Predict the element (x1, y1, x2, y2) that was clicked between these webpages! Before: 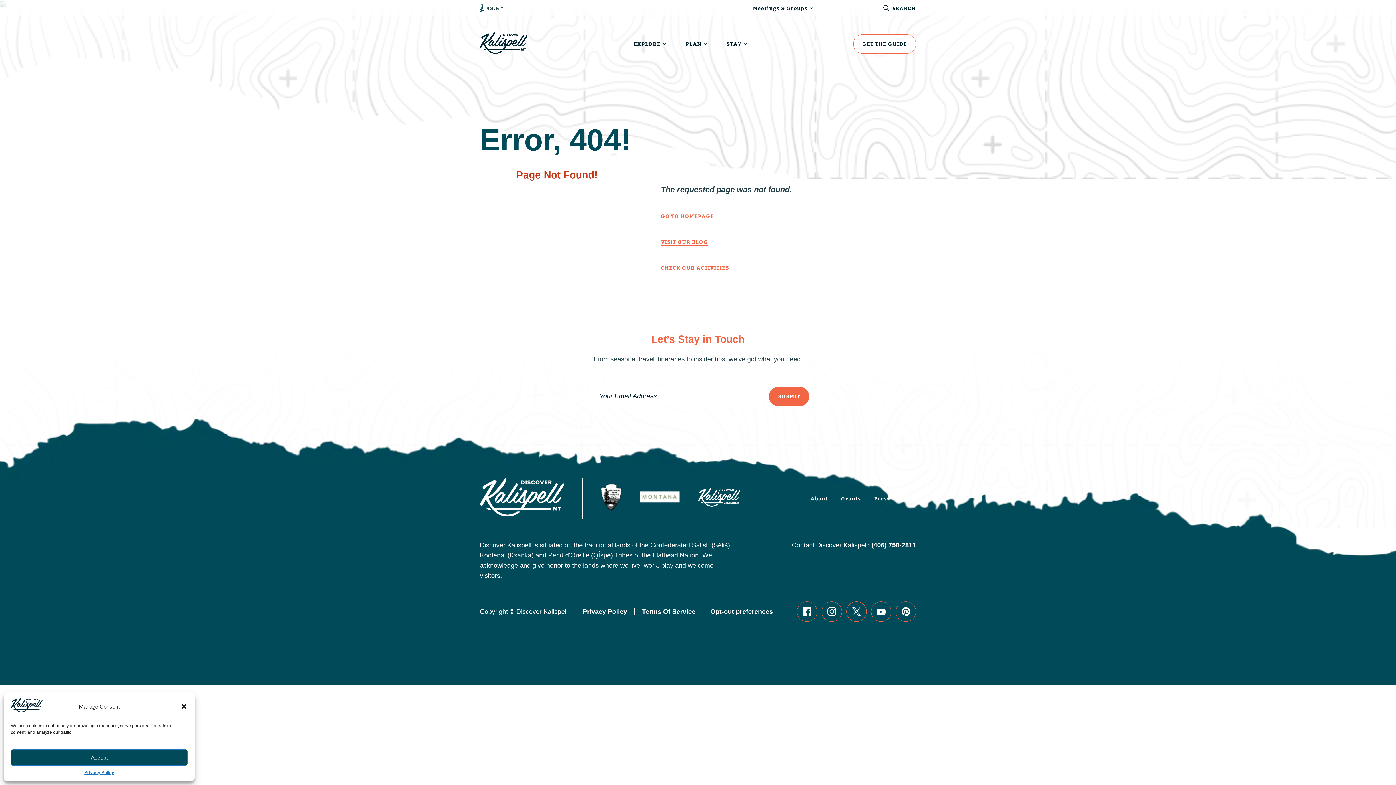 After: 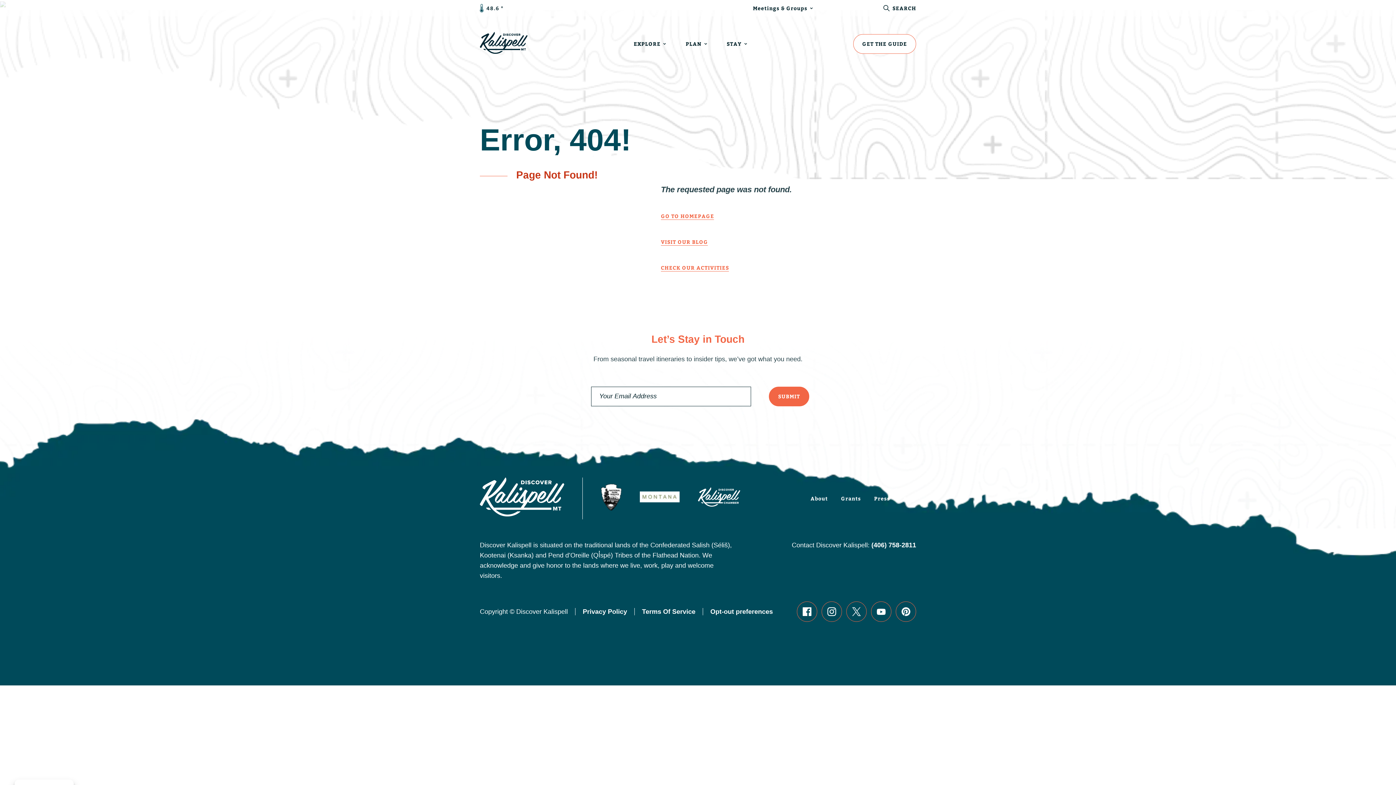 Action: bbox: (10, 749, 187, 766) label: Accept